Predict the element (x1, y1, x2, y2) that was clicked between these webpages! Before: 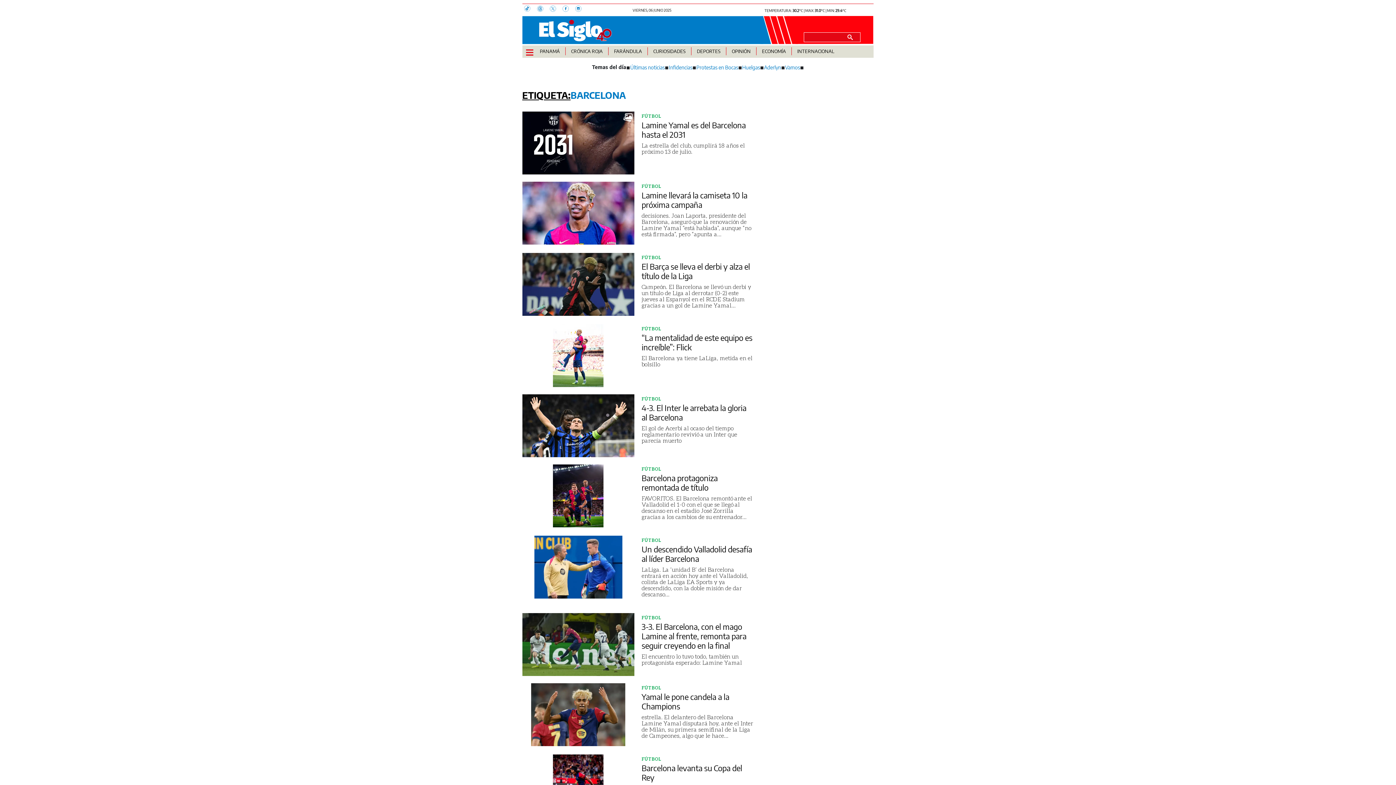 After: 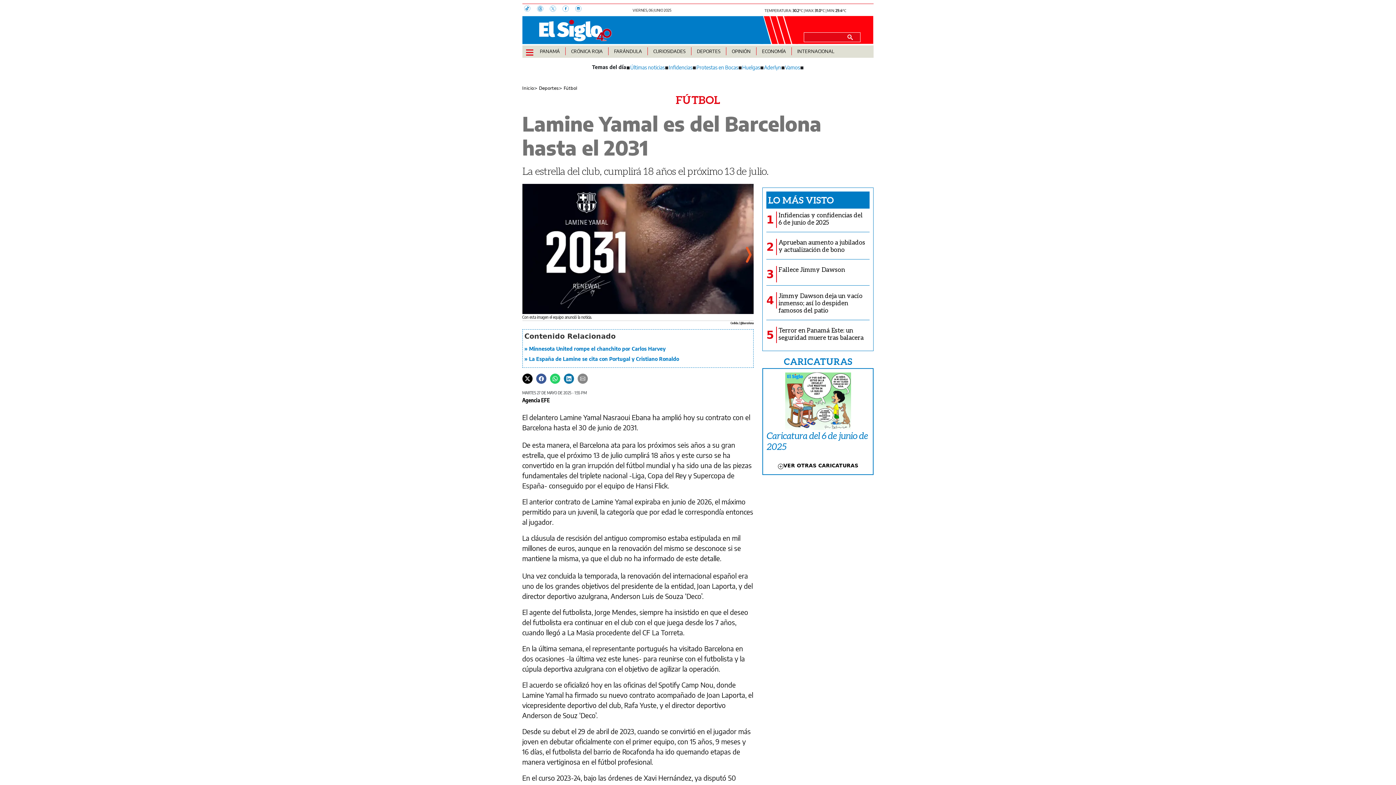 Action: bbox: (522, 111, 634, 174)